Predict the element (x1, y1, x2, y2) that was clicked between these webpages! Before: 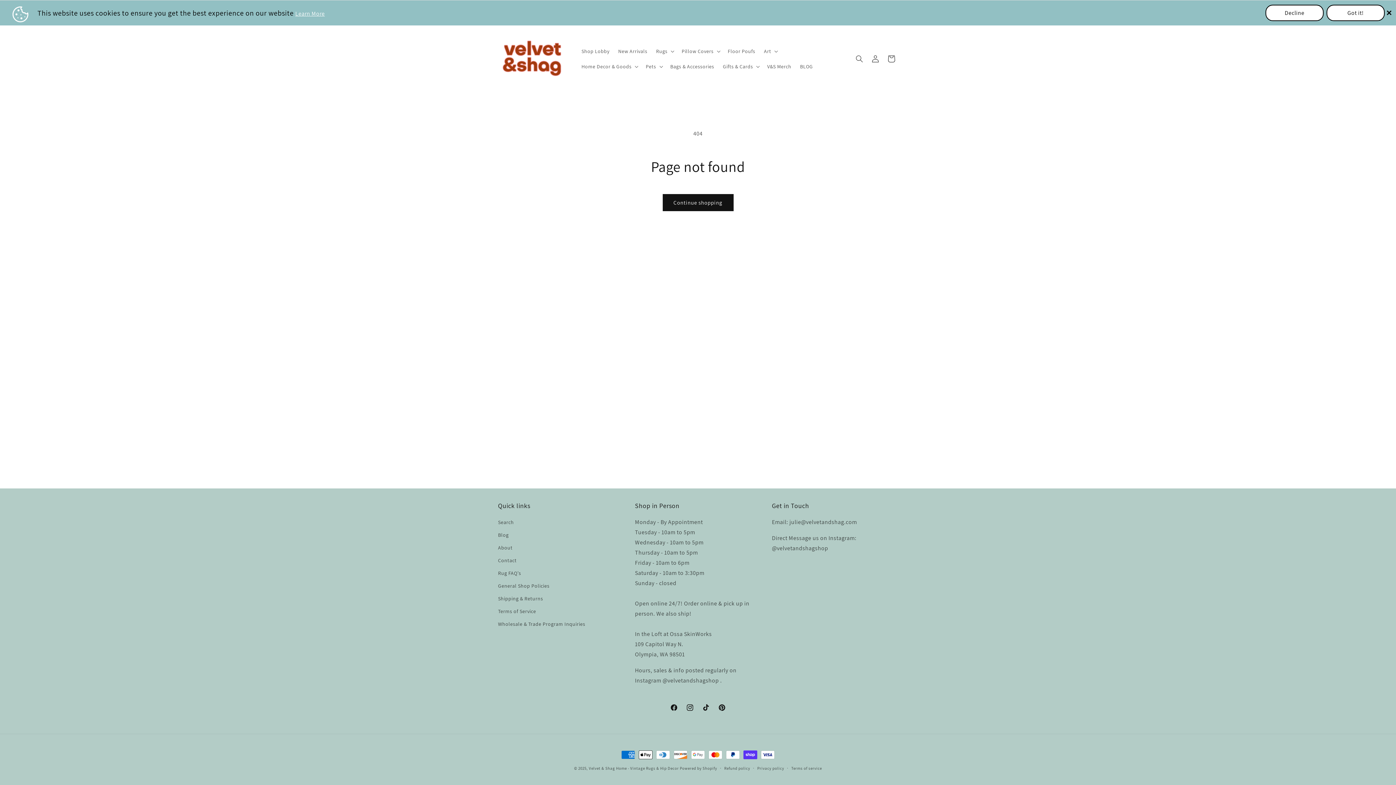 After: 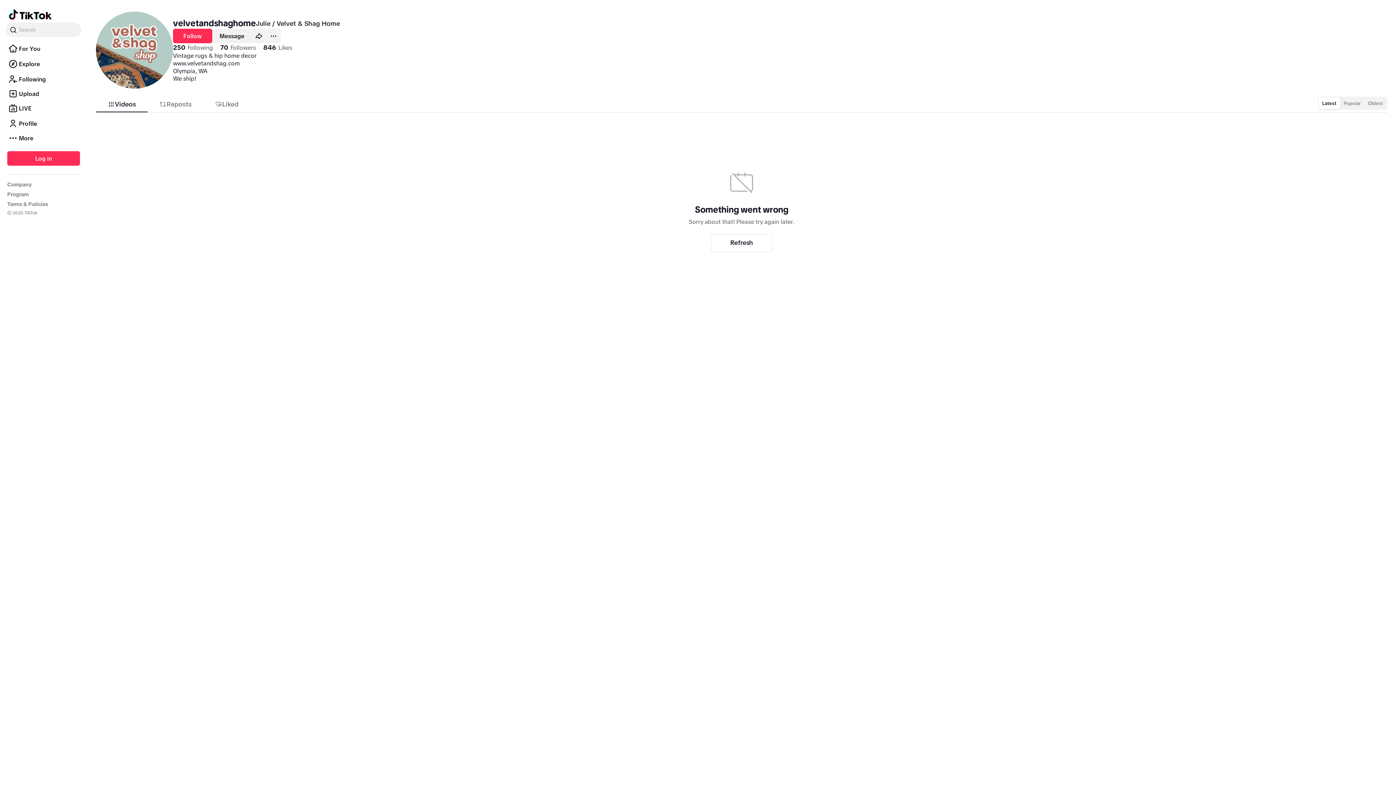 Action: label: TikTok bbox: (698, 700, 714, 716)